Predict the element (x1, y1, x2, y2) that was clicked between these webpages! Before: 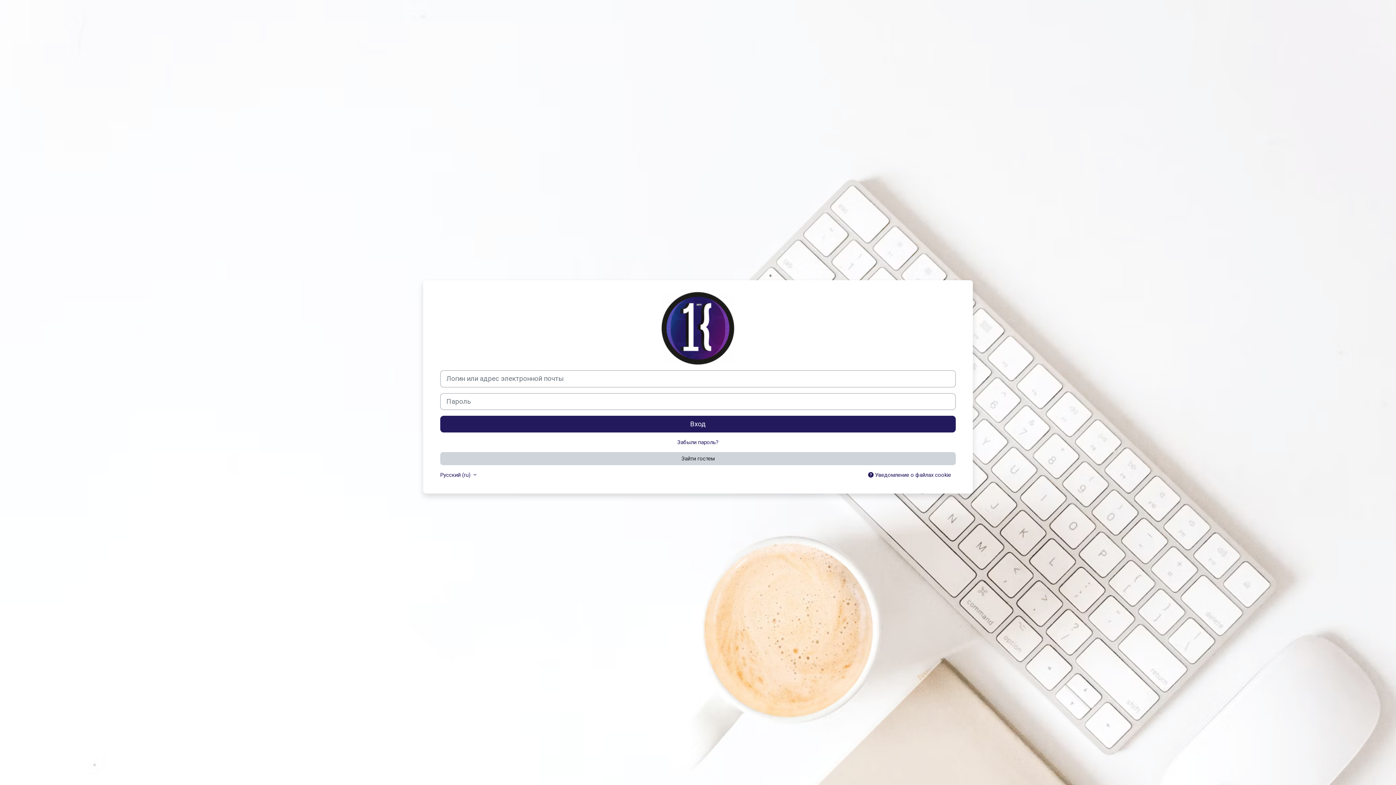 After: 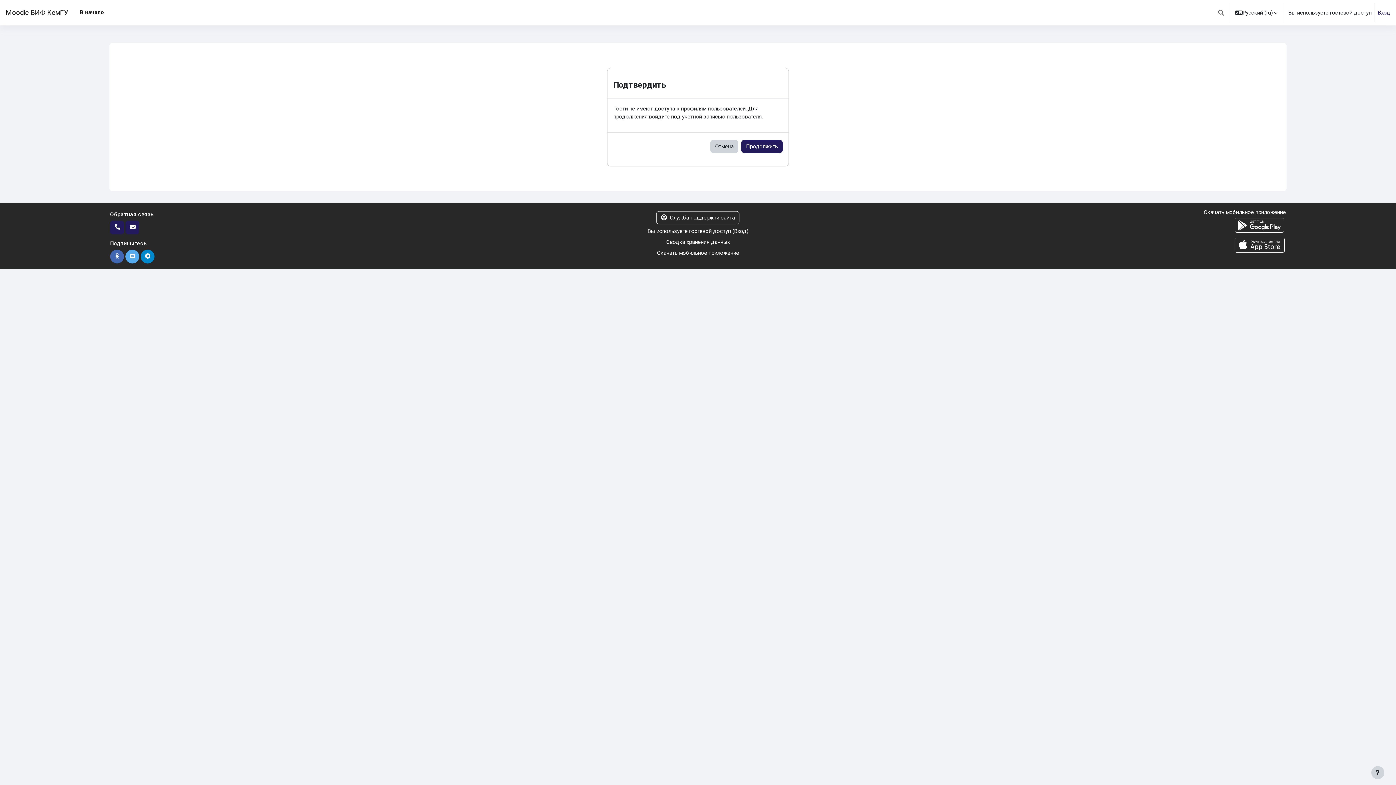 Action: bbox: (440, 452, 956, 465) label: Зайти гостем